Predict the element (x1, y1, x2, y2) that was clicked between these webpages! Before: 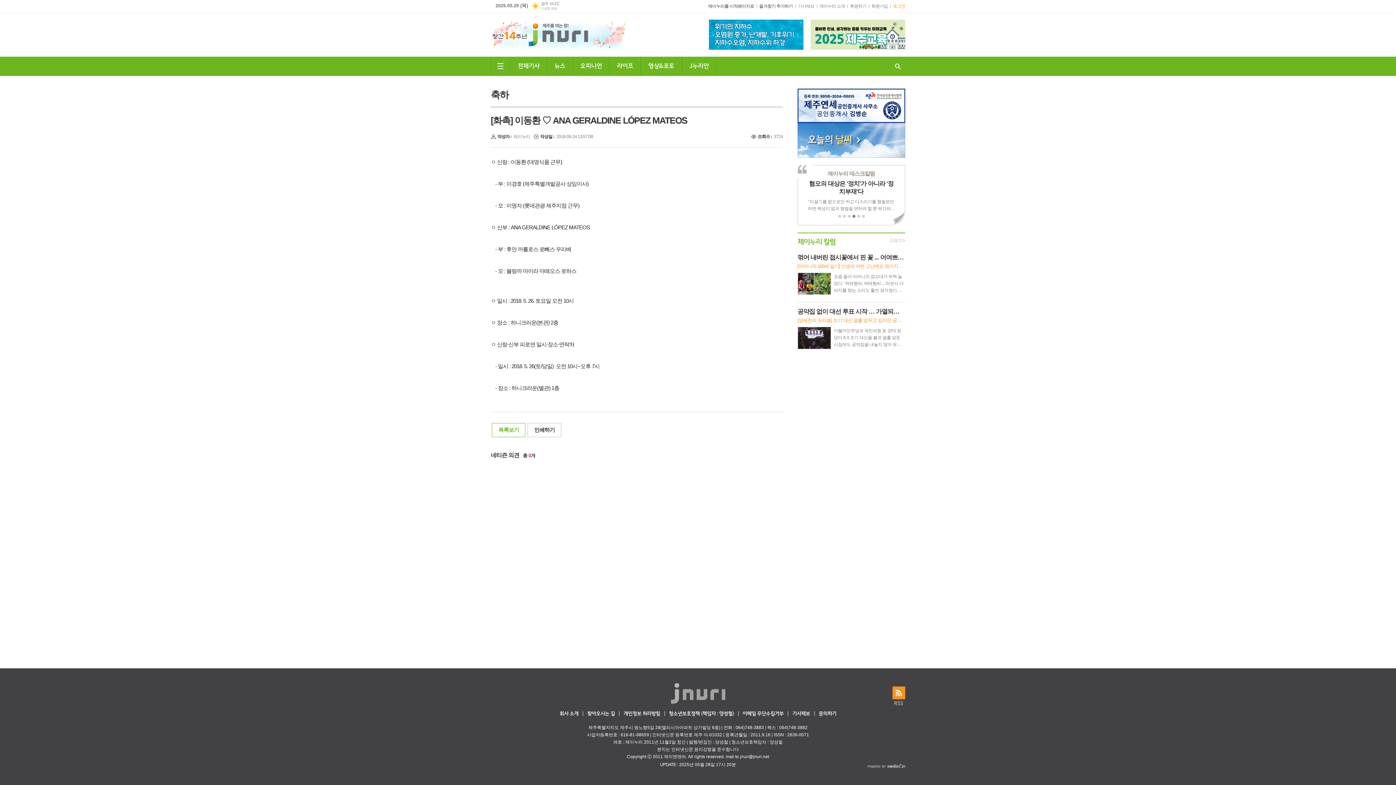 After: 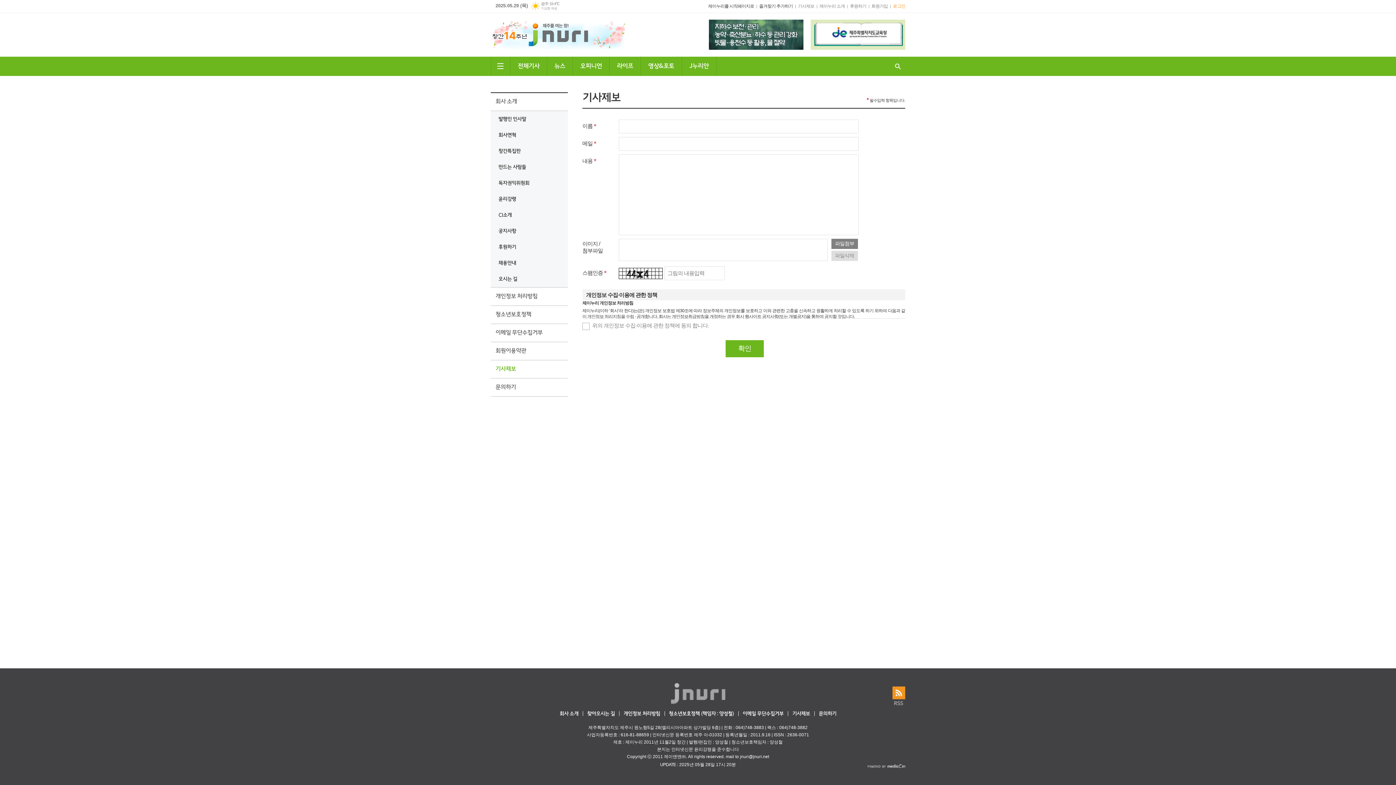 Action: label: 기사제보 bbox: (792, 711, 810, 717)